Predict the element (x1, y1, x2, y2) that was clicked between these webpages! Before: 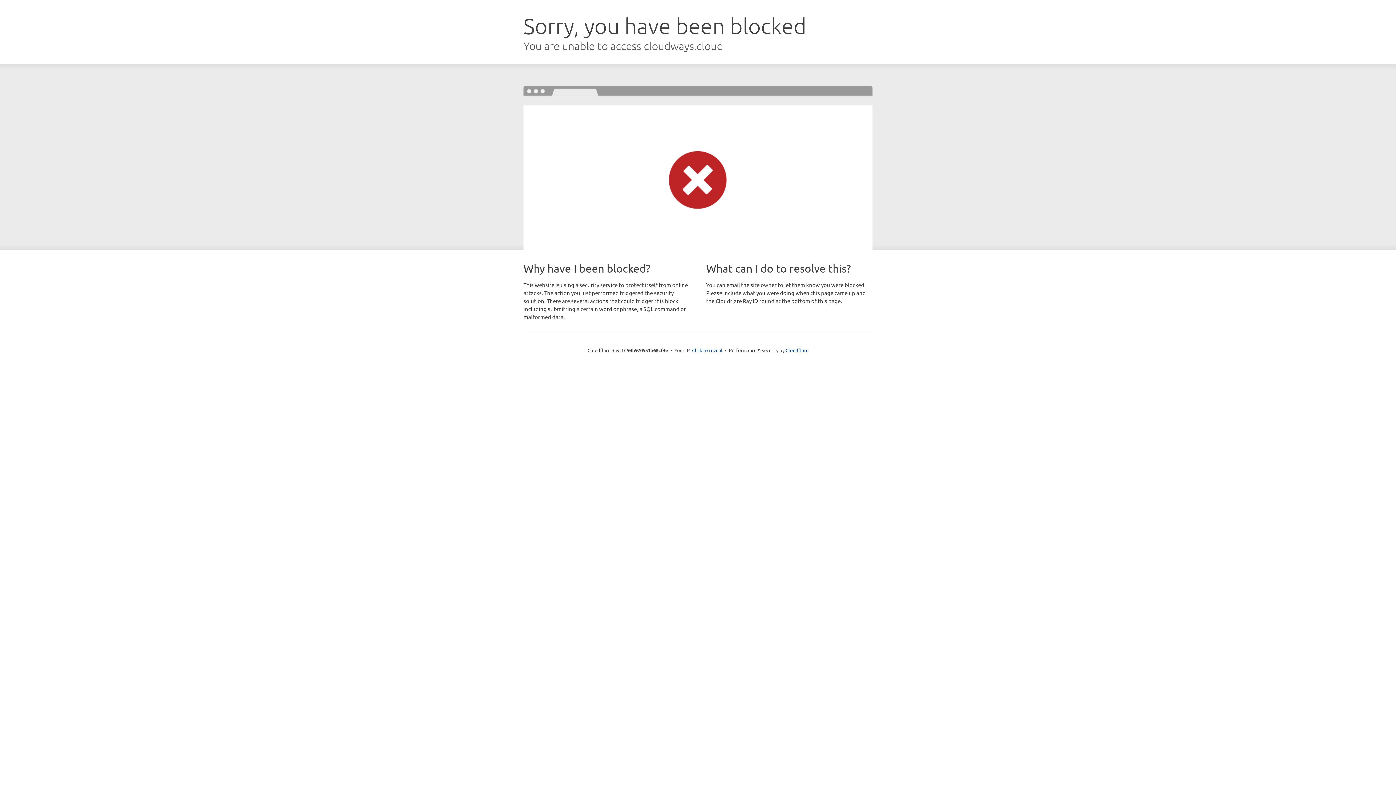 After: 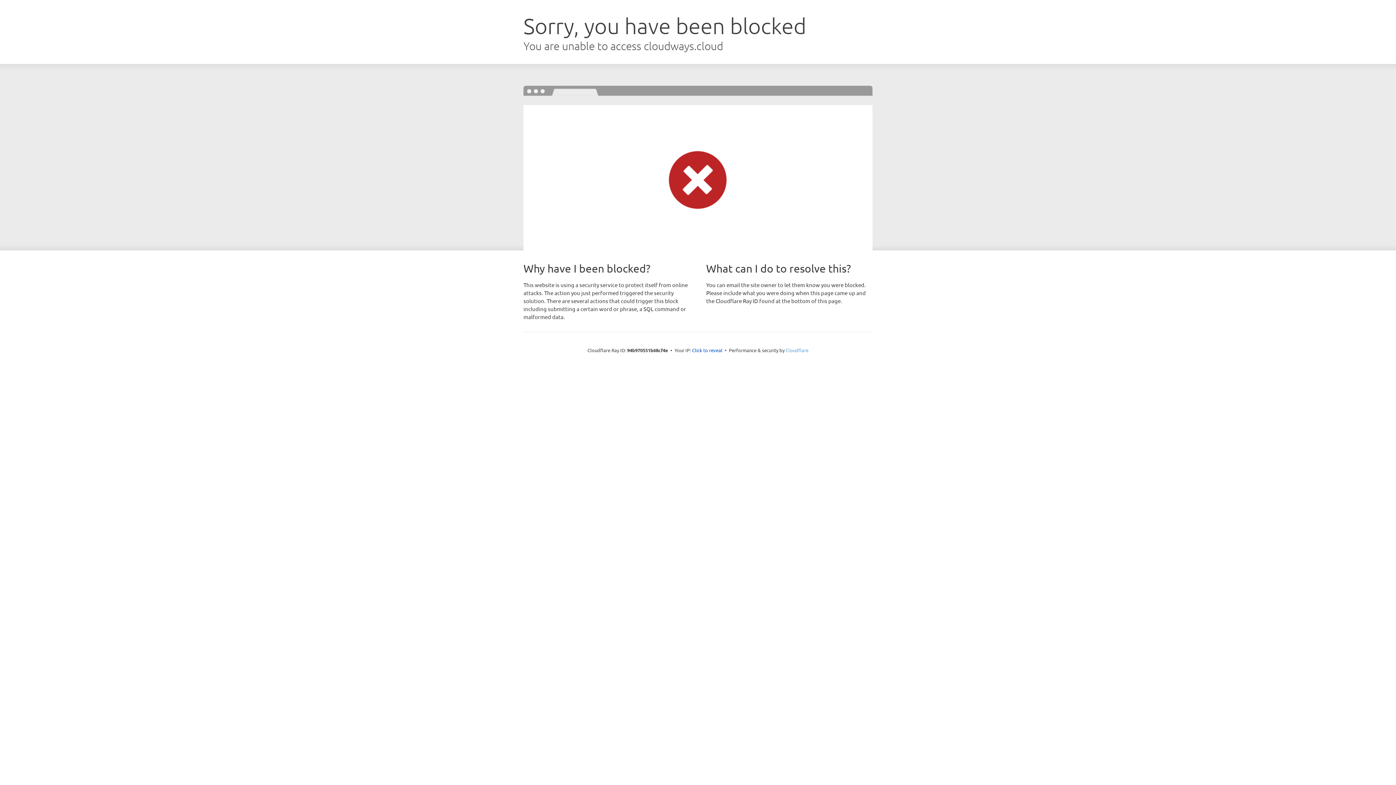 Action: label: Cloudflare bbox: (785, 347, 808, 353)